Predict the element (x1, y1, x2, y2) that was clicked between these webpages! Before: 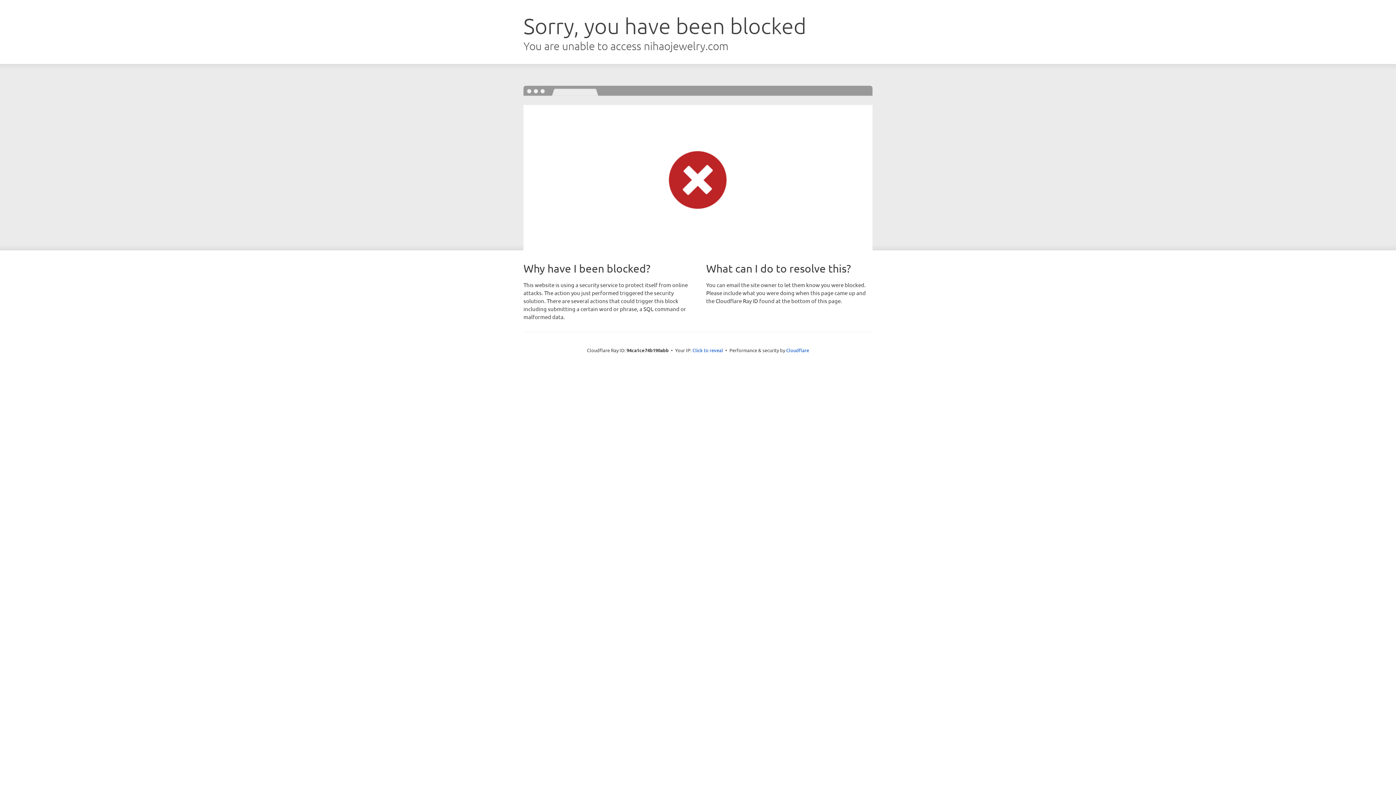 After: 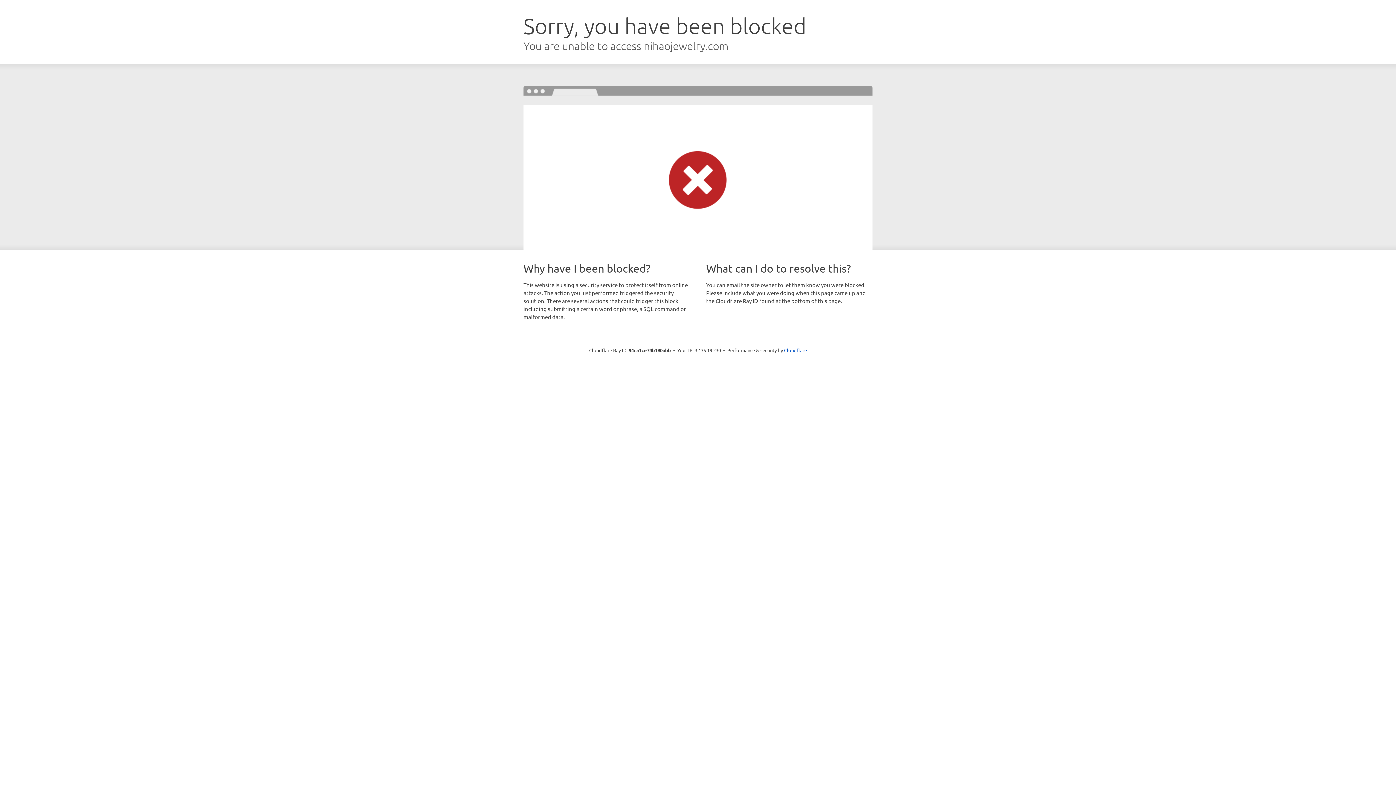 Action: bbox: (692, 346, 723, 353) label: Click to reveal